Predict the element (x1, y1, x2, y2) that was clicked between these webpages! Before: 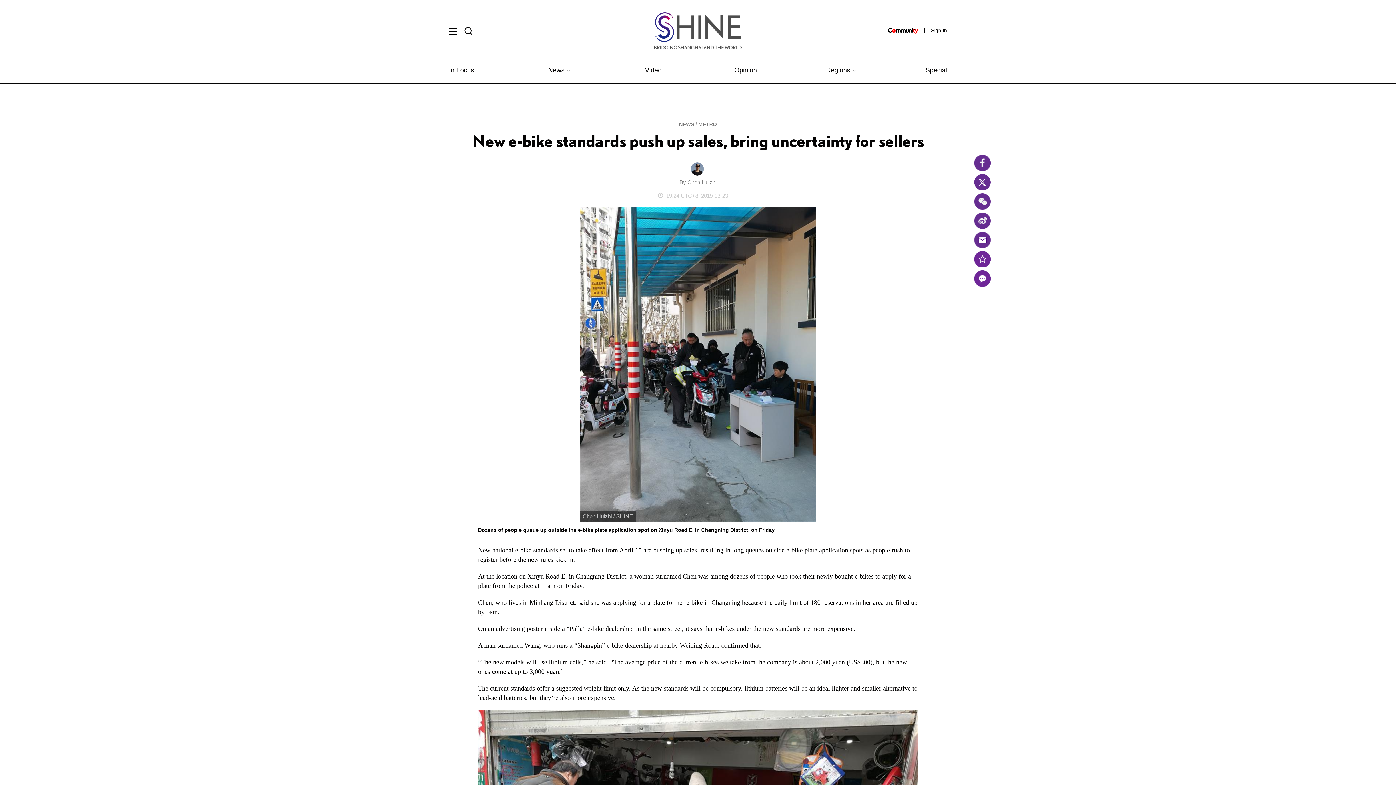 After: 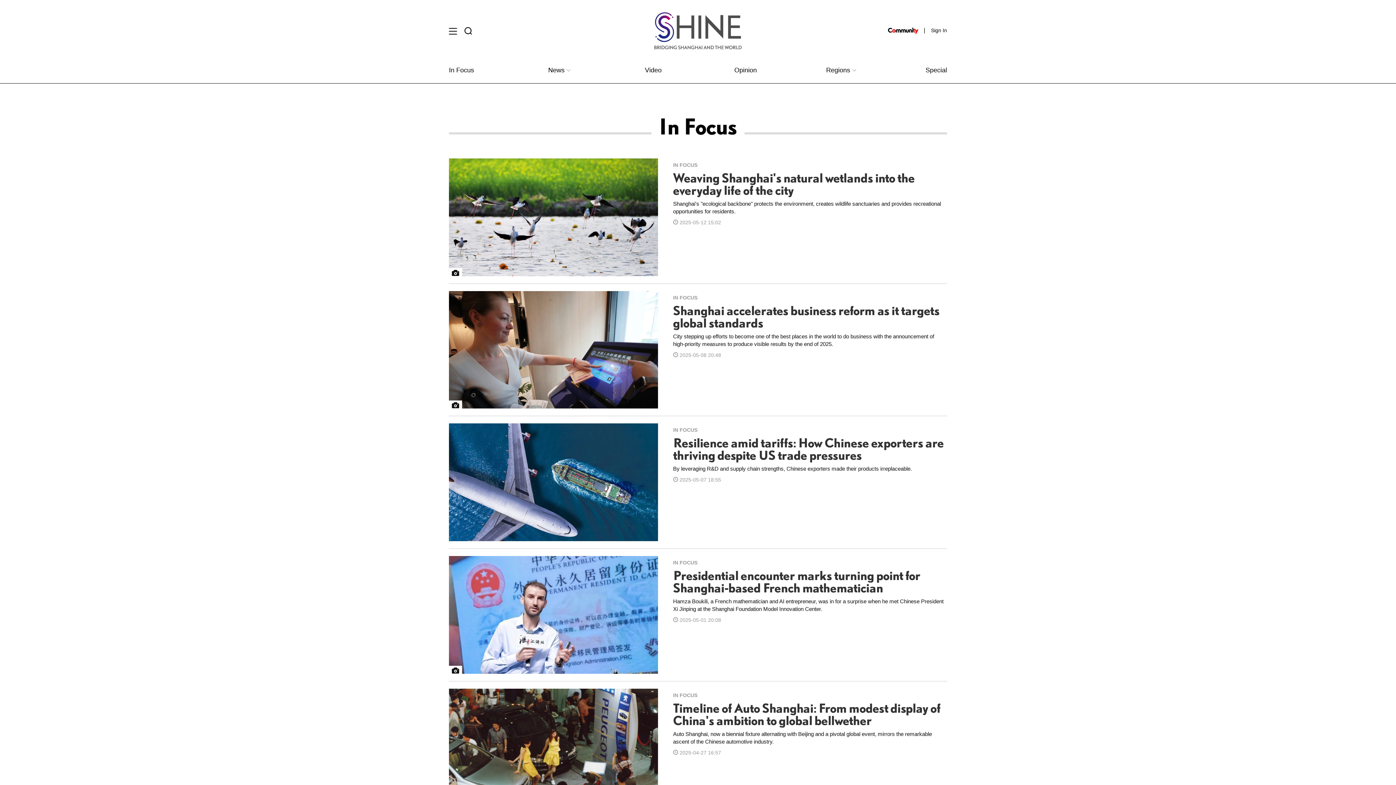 Action: bbox: (449, 66, 474, 73) label: In Focus